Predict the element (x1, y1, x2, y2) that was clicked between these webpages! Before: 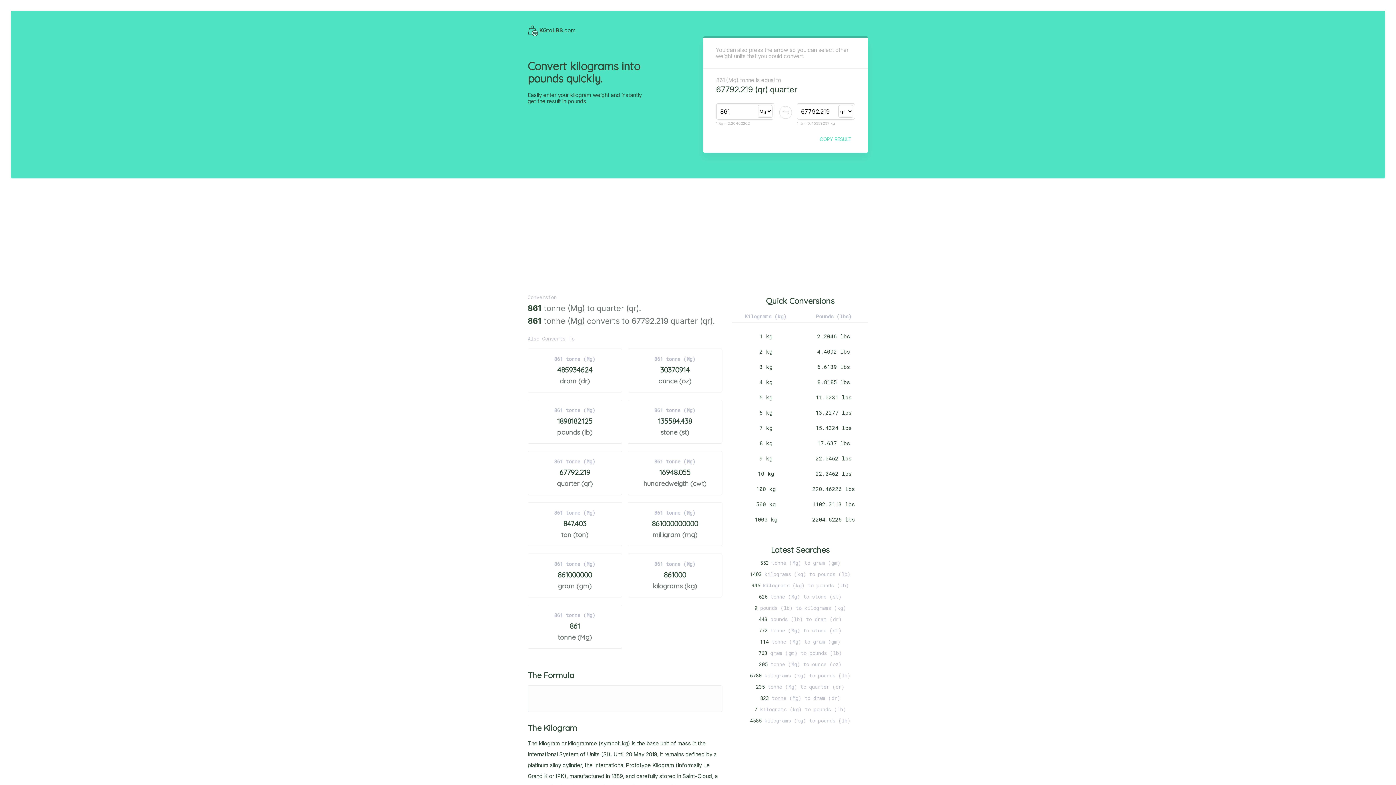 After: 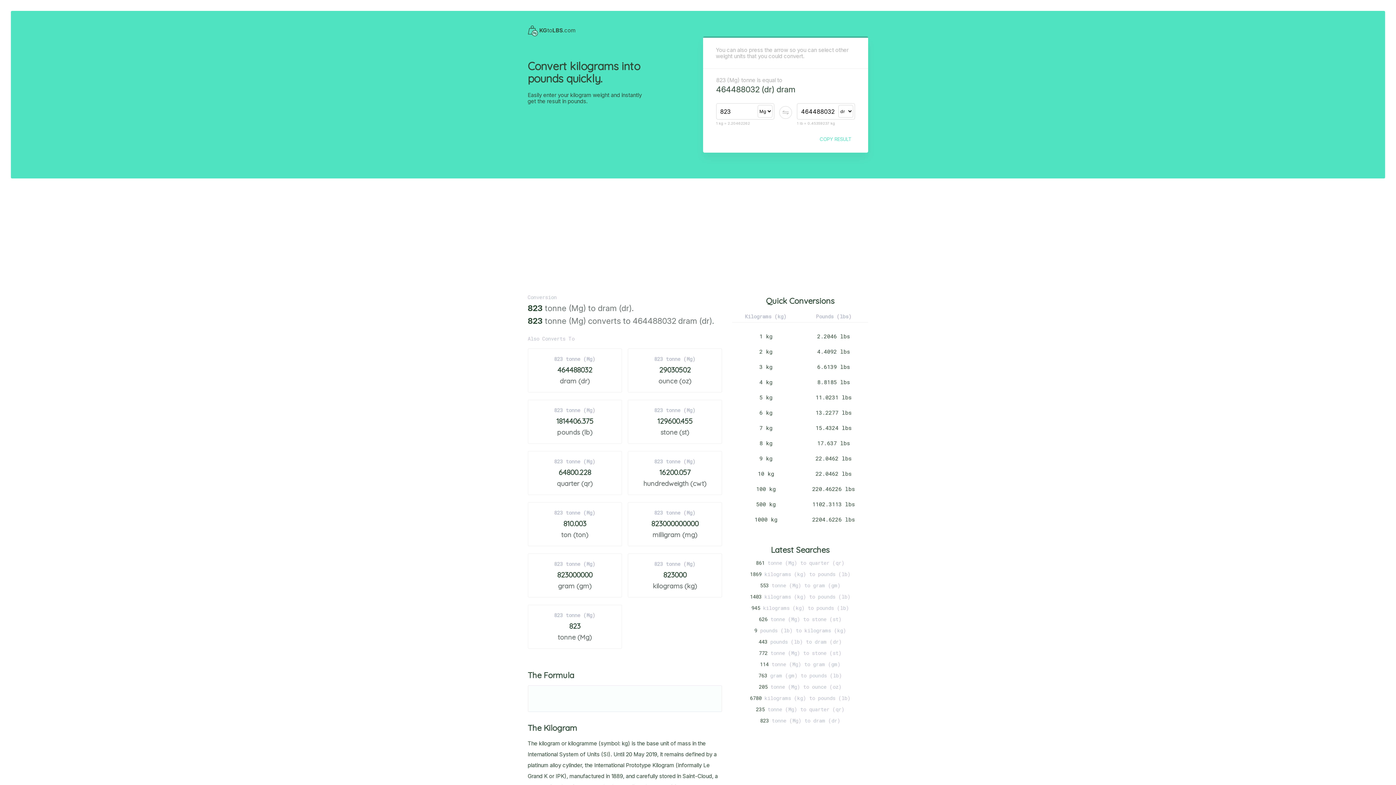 Action: bbox: (760, 694, 840, 701) label: 823 tonne (Mg) to dram (dr)